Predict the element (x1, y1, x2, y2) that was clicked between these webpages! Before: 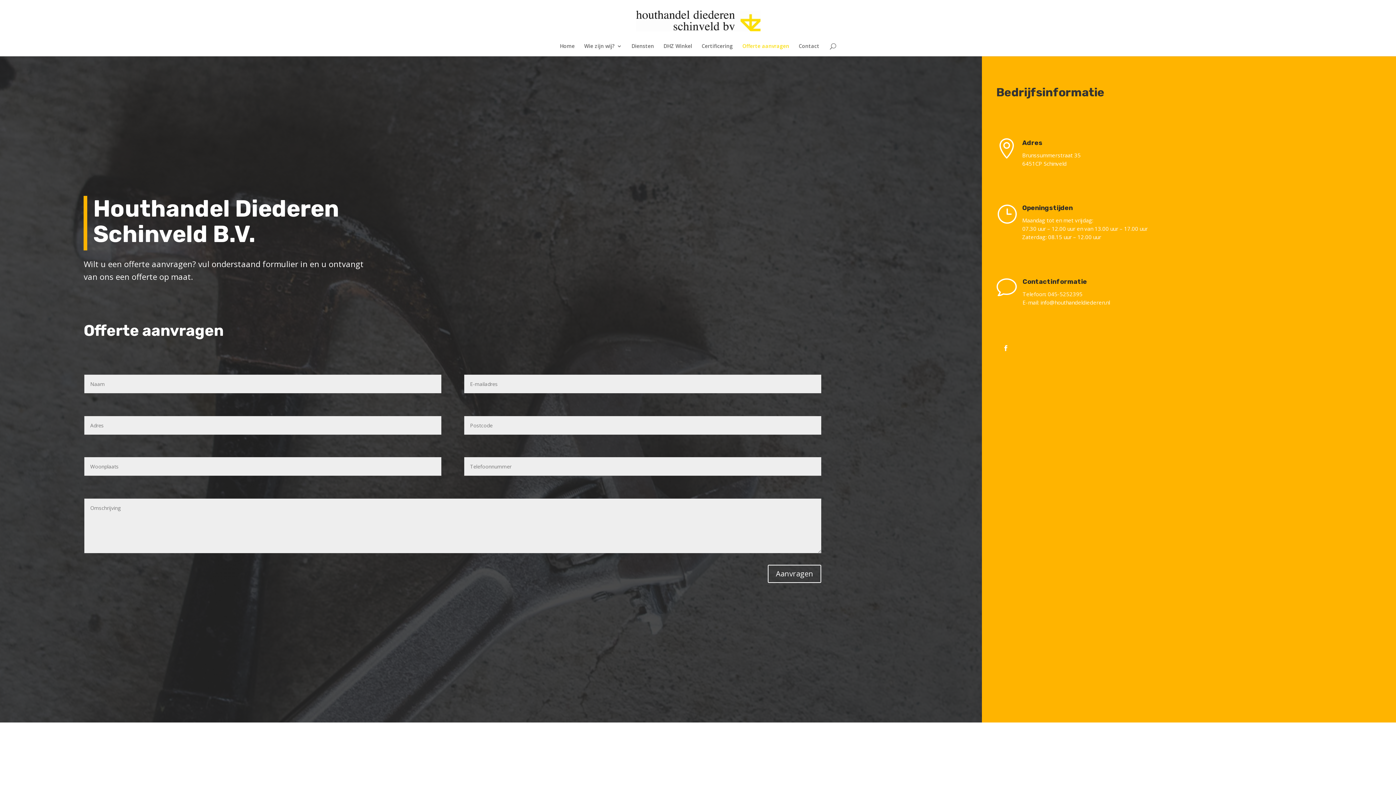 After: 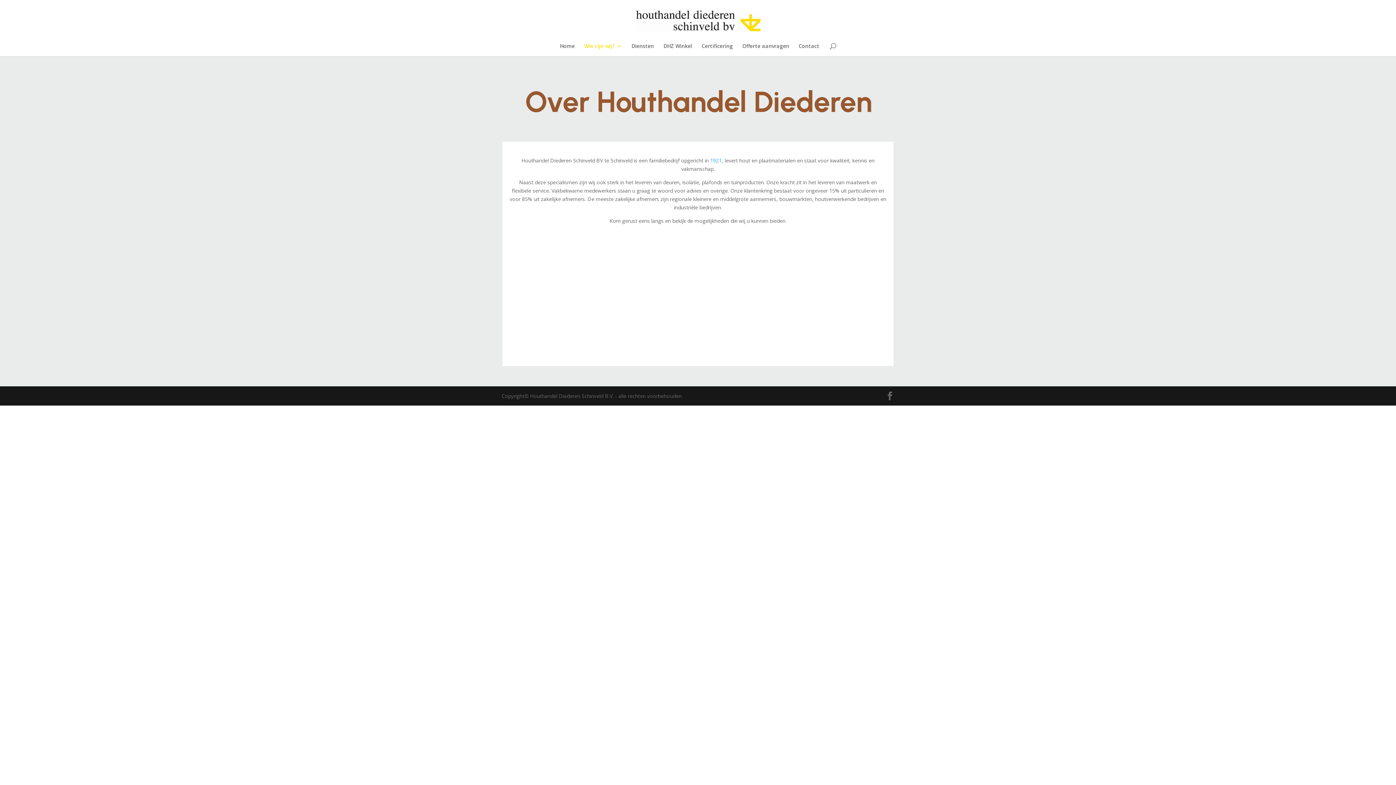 Action: label: Wie zijn wij? bbox: (584, 43, 622, 56)